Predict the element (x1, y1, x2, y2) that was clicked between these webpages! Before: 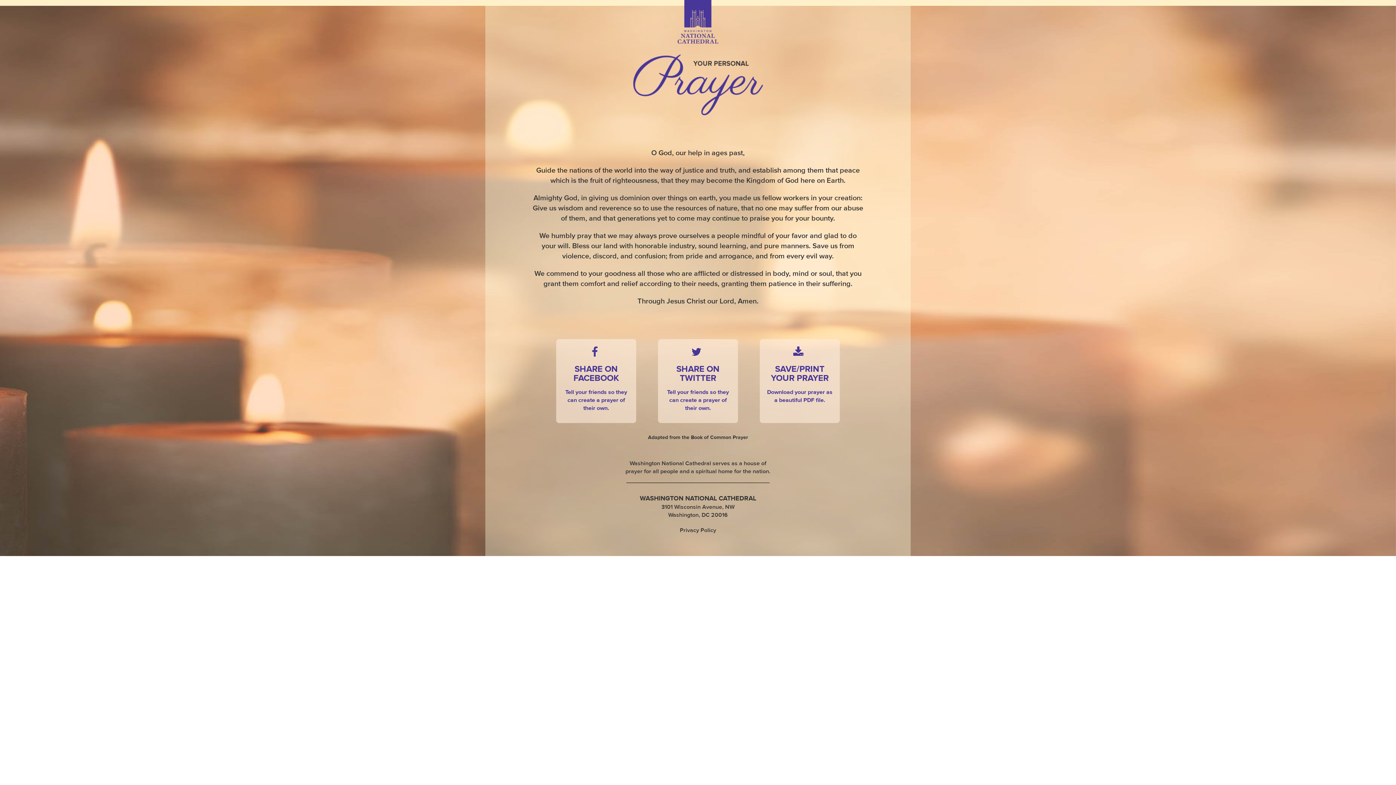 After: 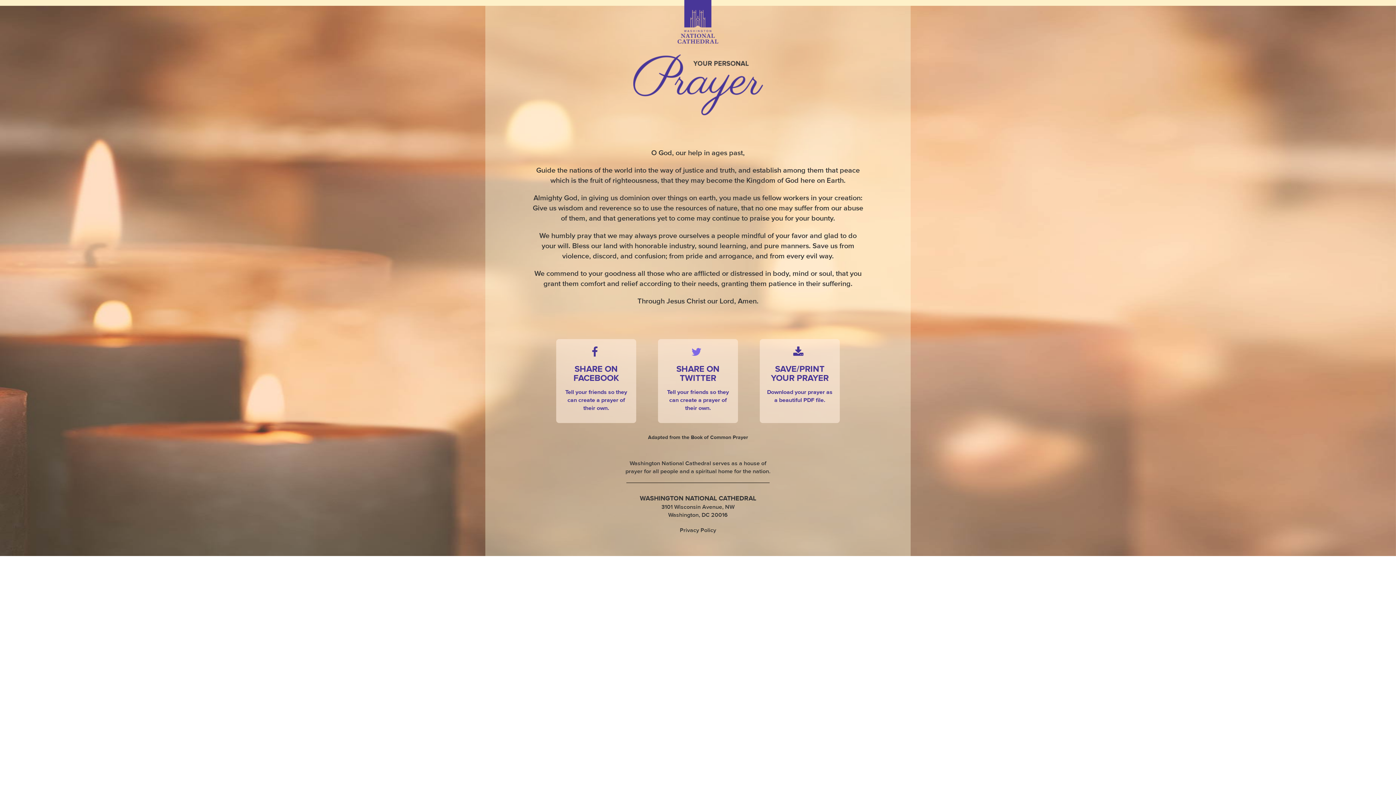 Action: bbox: (658, 339, 738, 423) label:  